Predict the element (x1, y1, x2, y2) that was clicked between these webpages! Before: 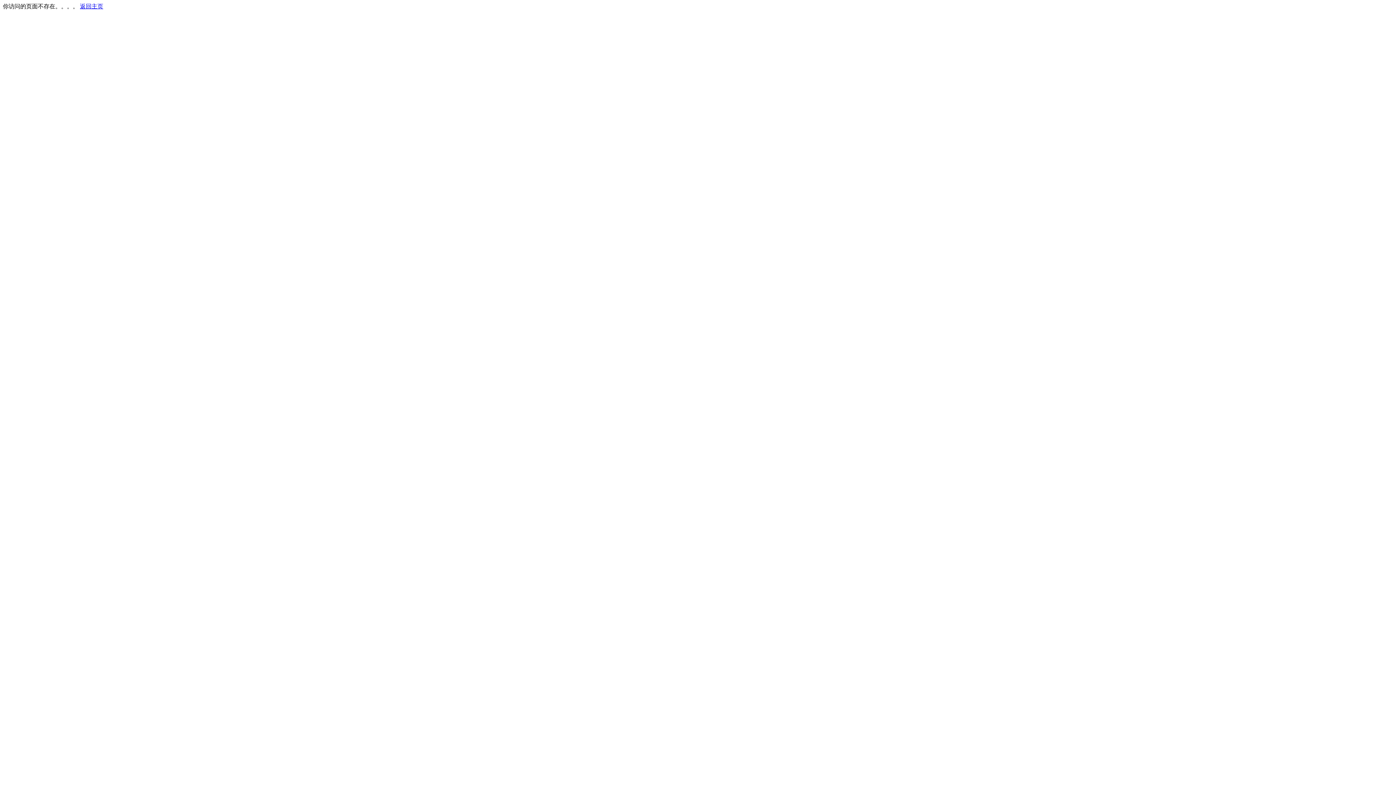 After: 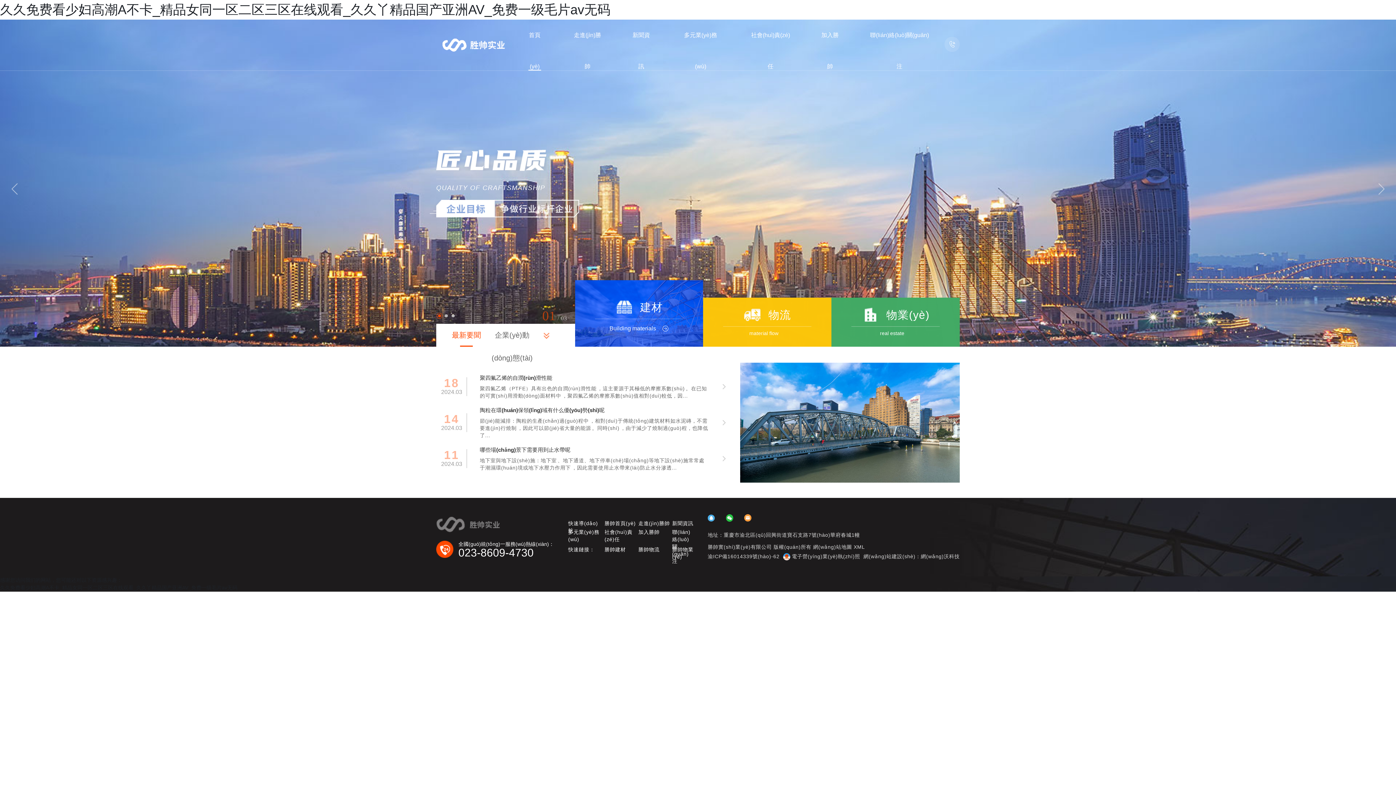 Action: label: 返回主页 bbox: (80, 3, 103, 9)